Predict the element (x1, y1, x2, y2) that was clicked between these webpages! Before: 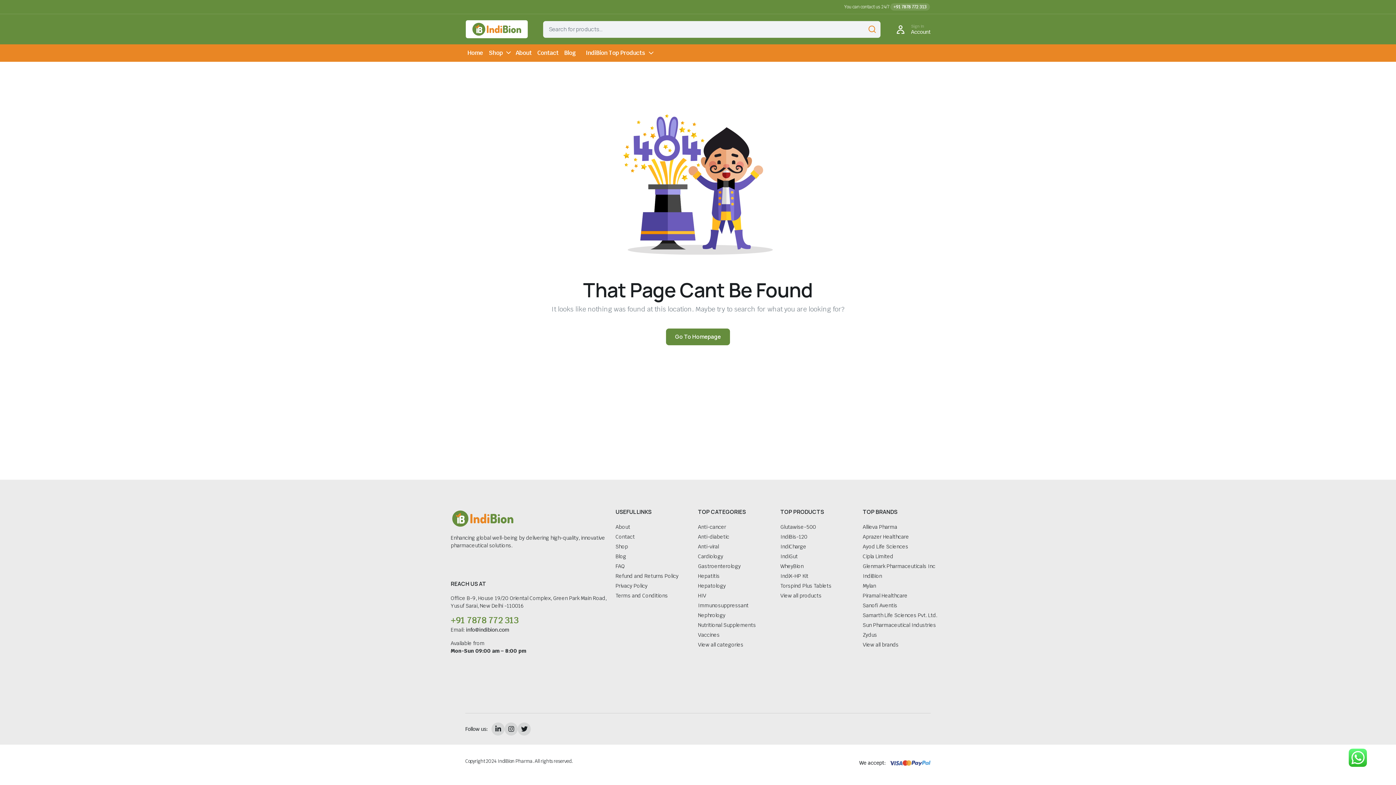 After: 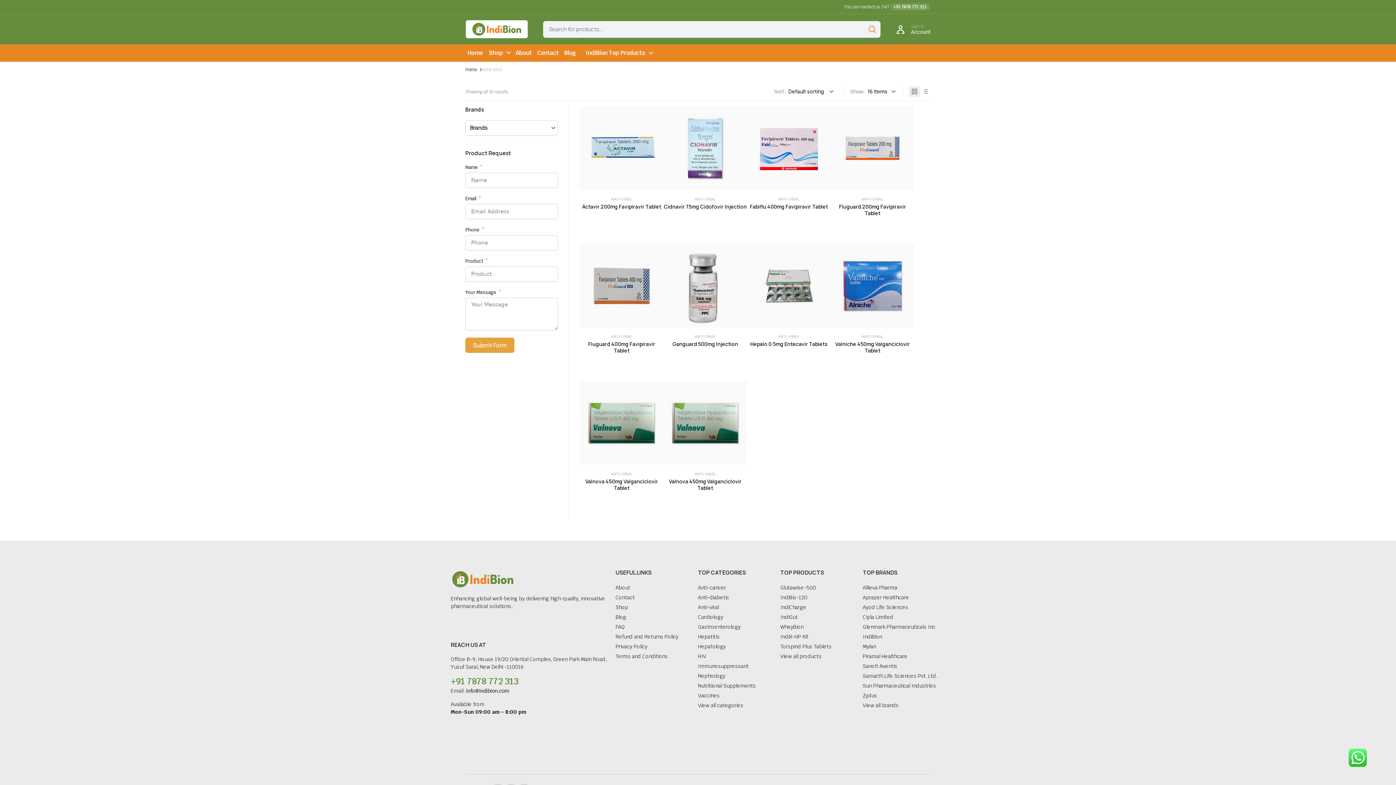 Action: bbox: (698, 542, 719, 550) label: Anti-viral